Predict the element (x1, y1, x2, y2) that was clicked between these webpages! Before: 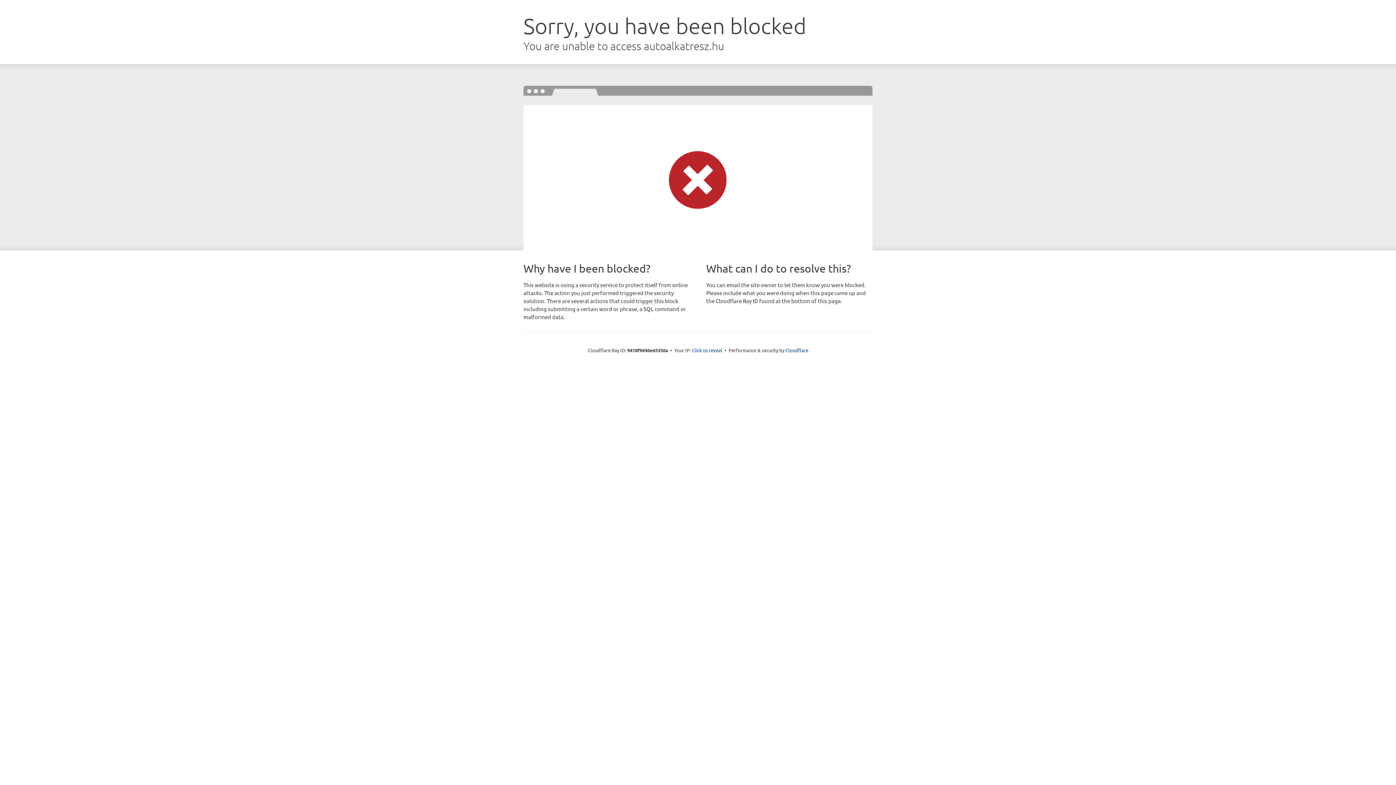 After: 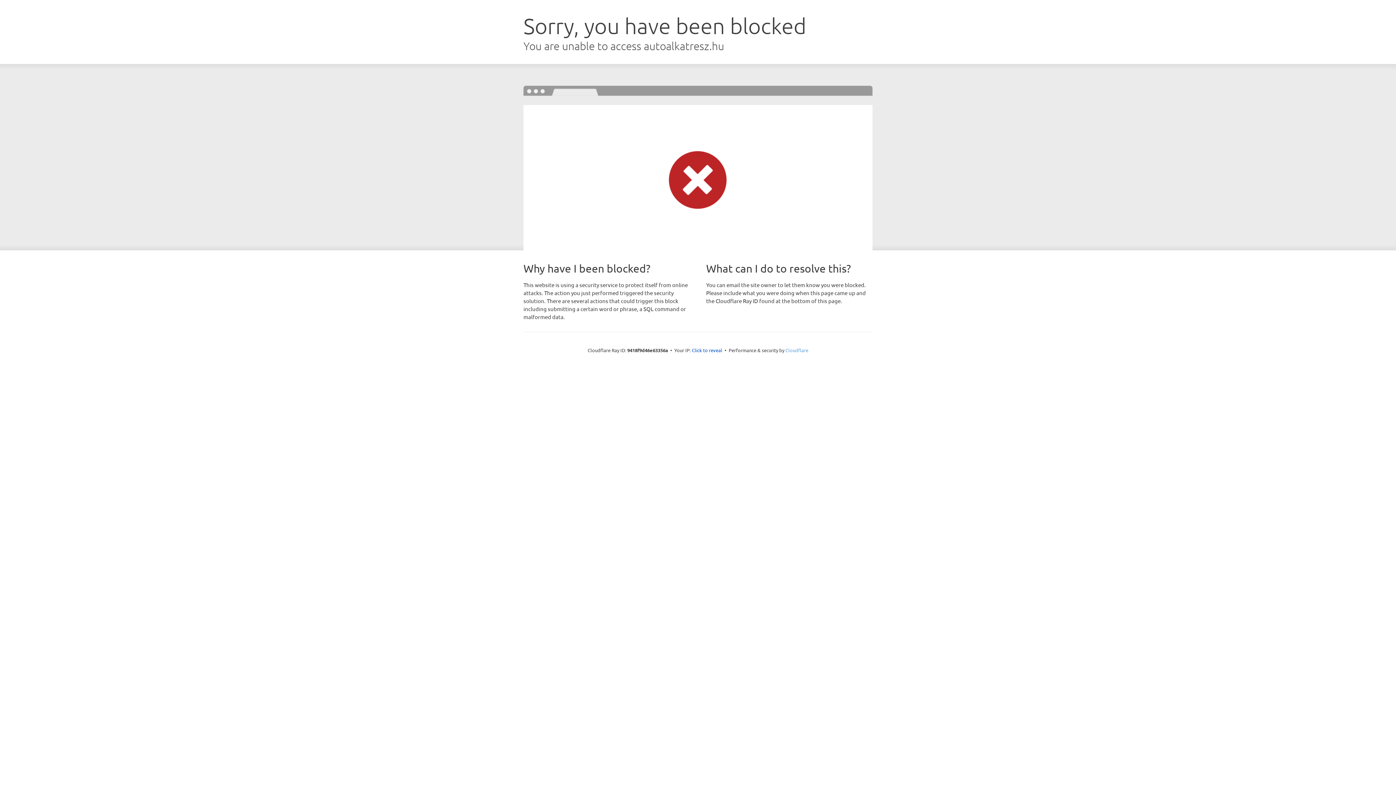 Action: bbox: (785, 347, 808, 353) label: Cloudflare